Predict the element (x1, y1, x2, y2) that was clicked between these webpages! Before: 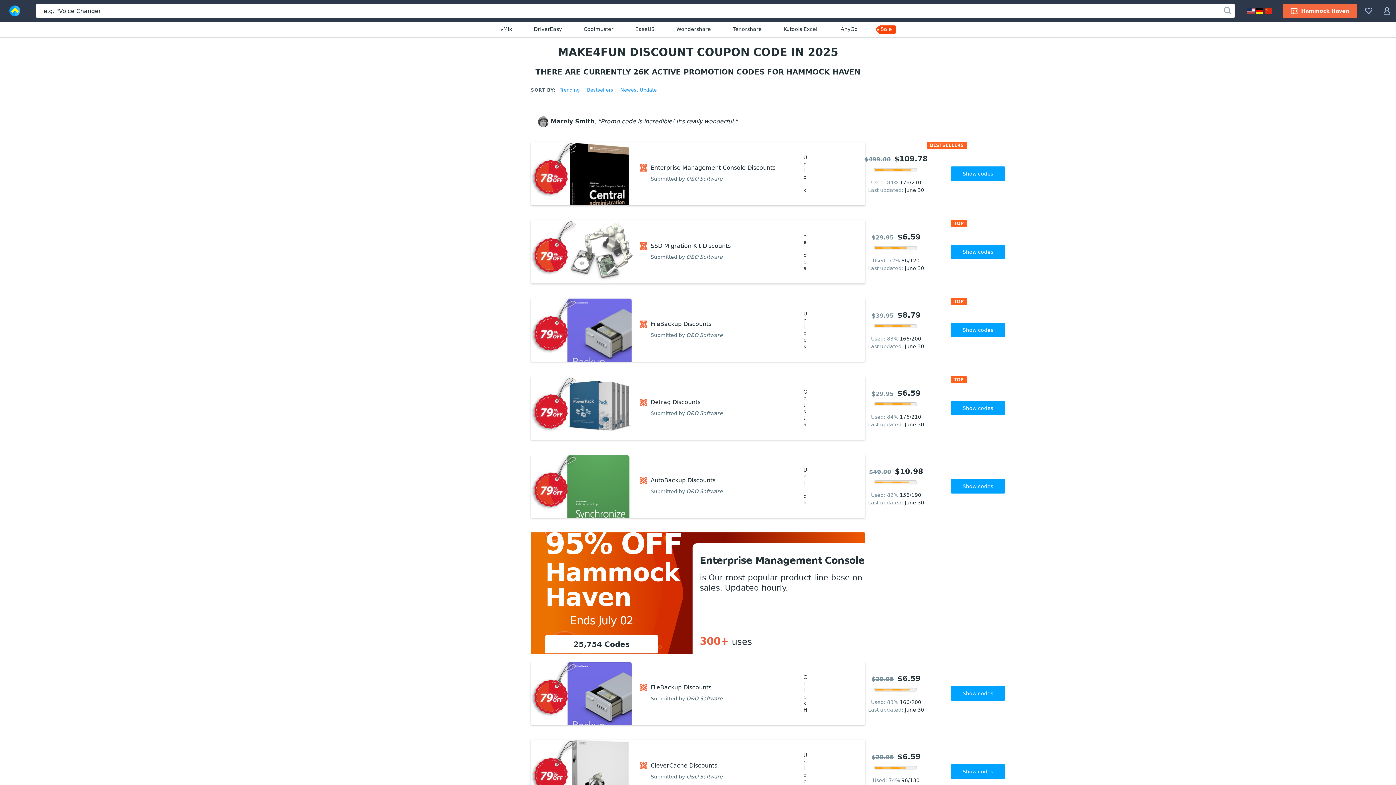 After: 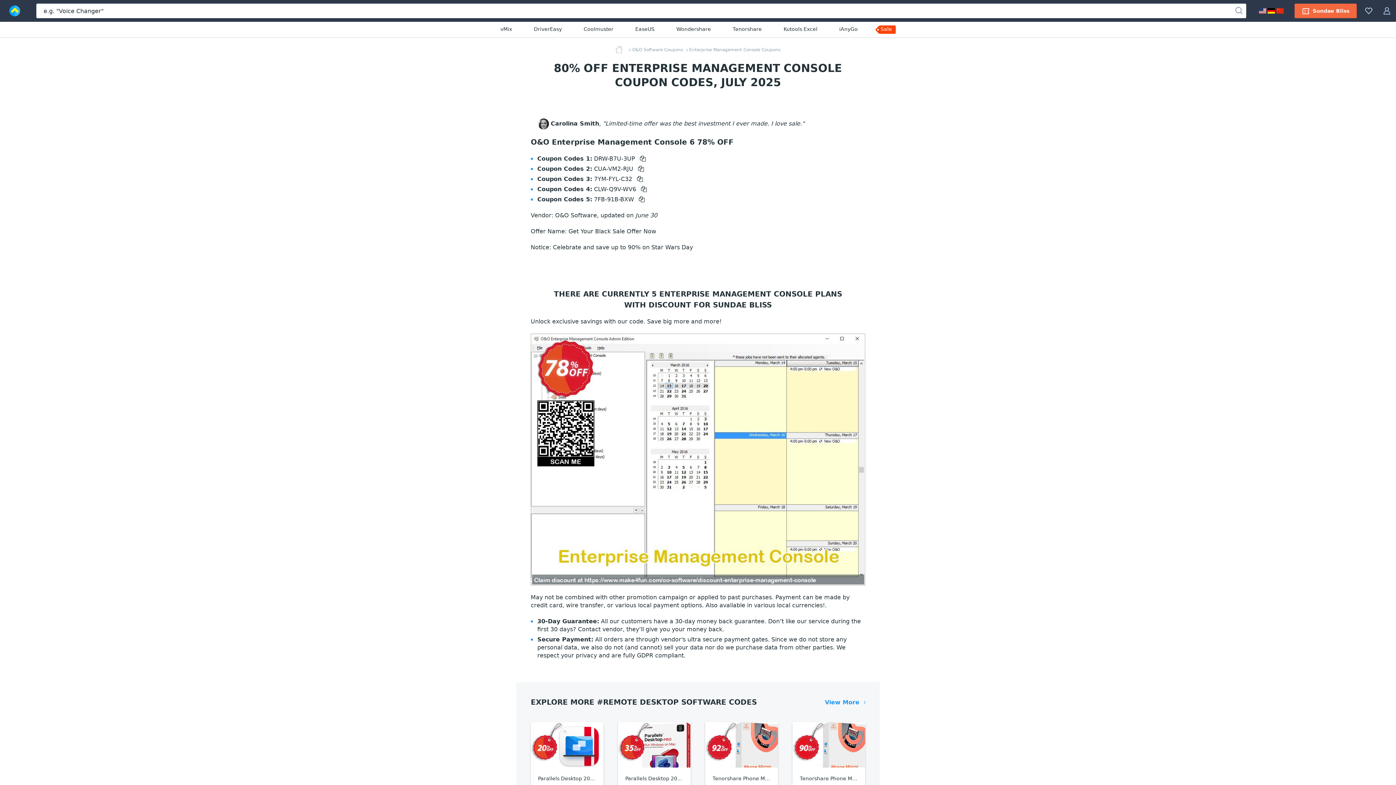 Action: bbox: (950, 166, 1005, 180) label: Show codes